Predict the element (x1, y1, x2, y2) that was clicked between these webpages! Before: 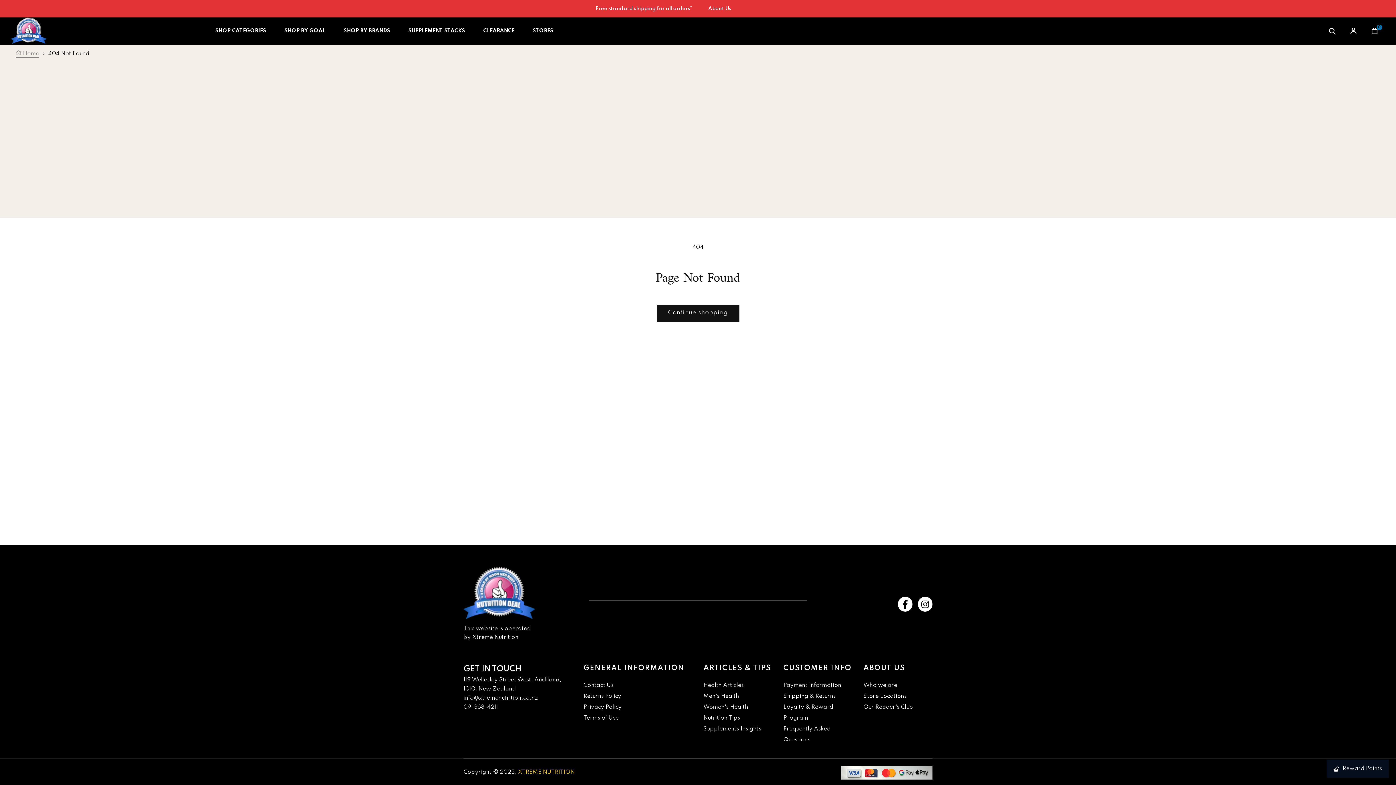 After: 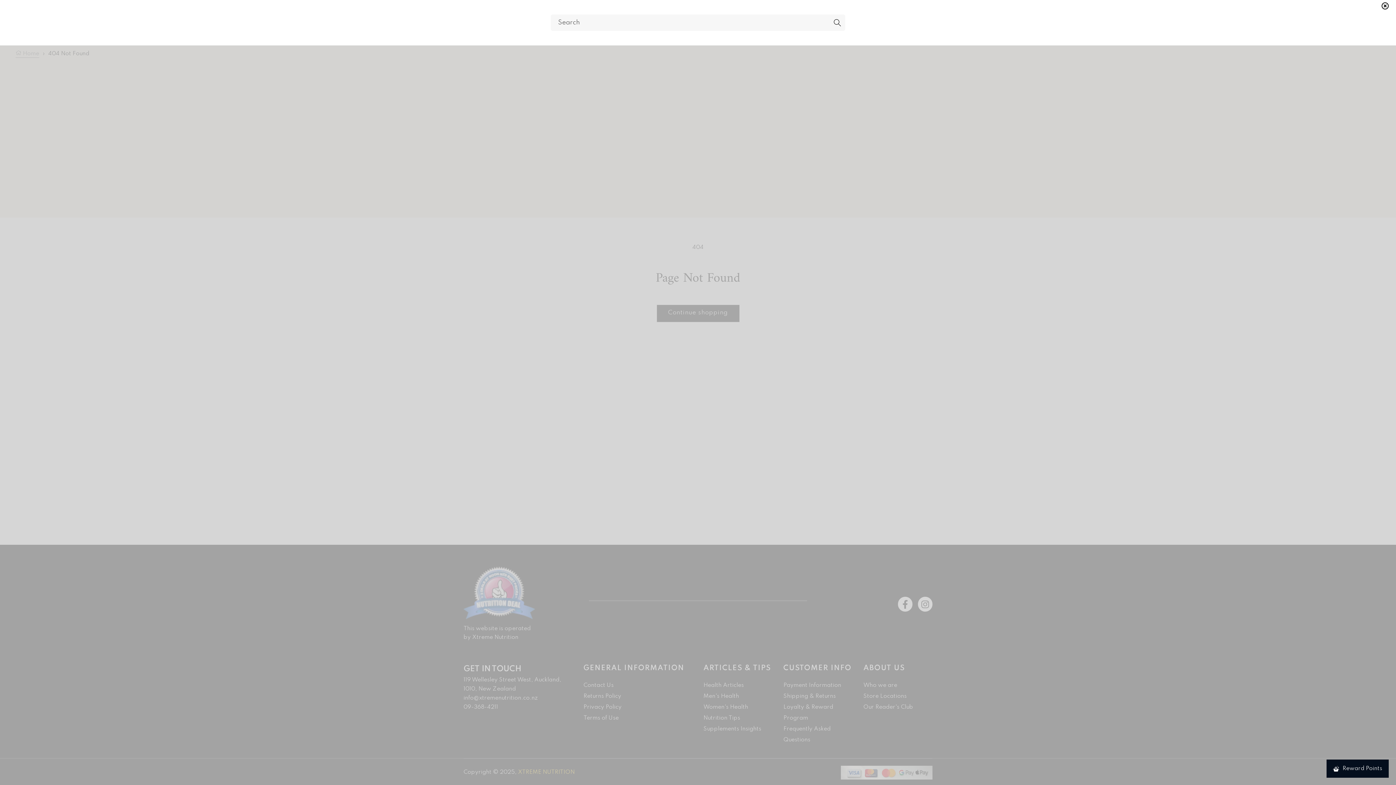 Action: bbox: (1329, 27, 1335, 34)